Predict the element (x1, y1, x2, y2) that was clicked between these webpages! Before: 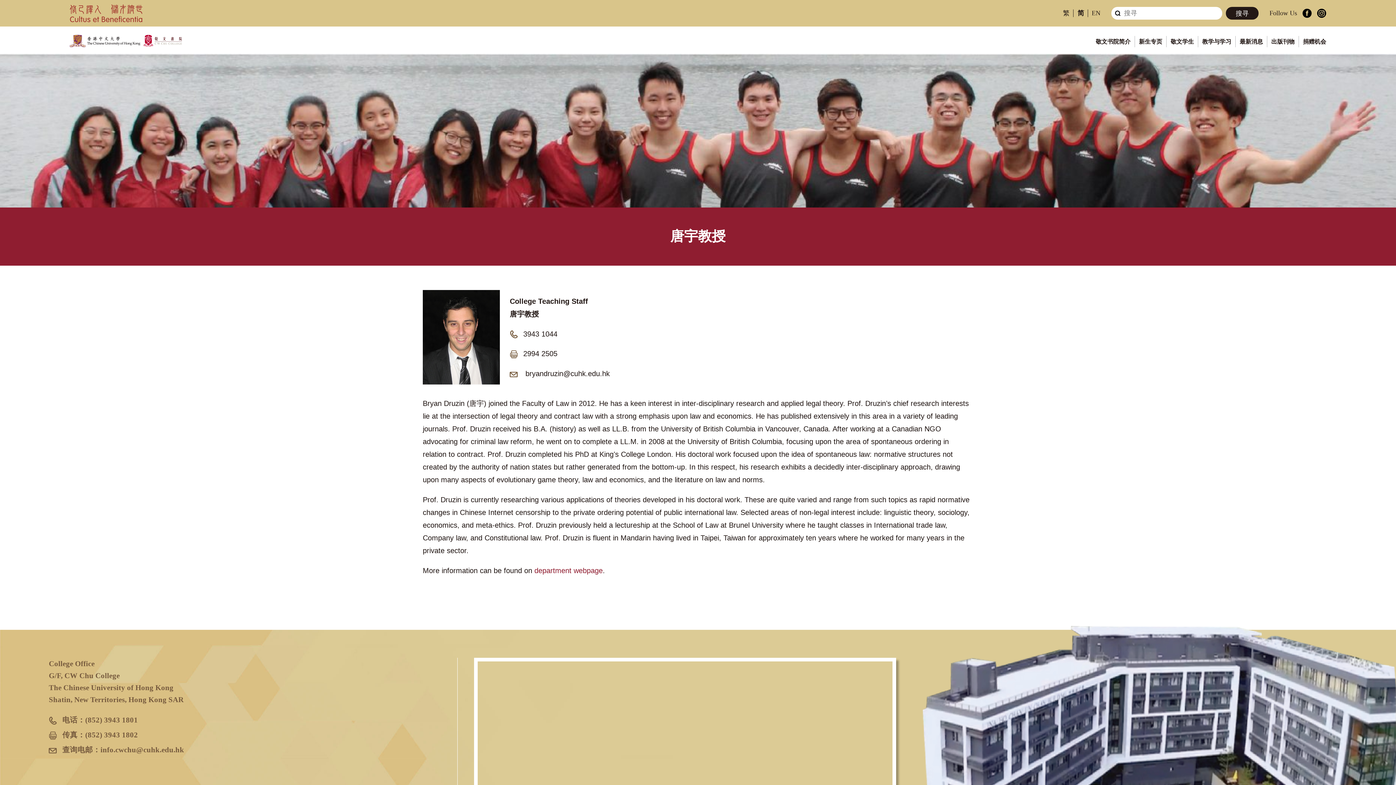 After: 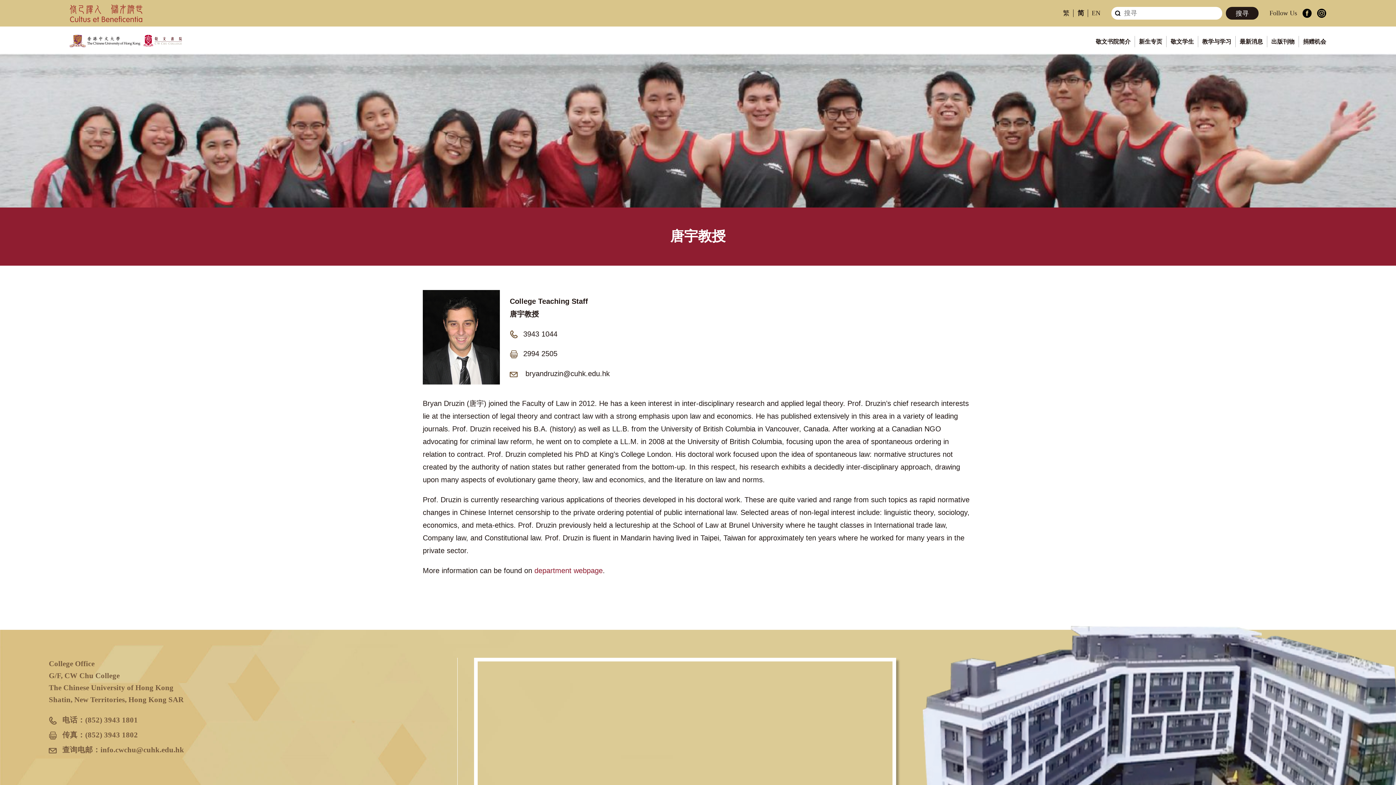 Action: label: department webpage bbox: (534, 566, 602, 574)